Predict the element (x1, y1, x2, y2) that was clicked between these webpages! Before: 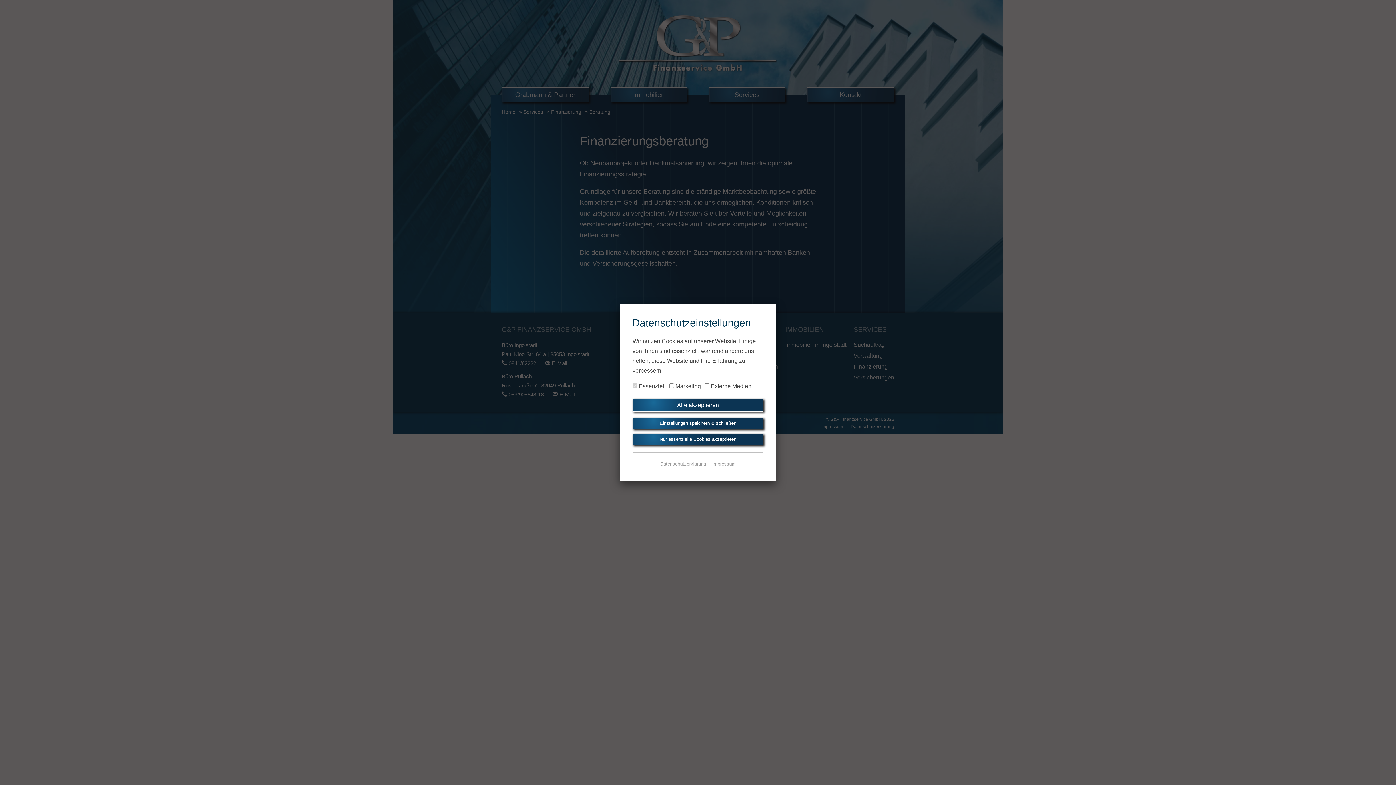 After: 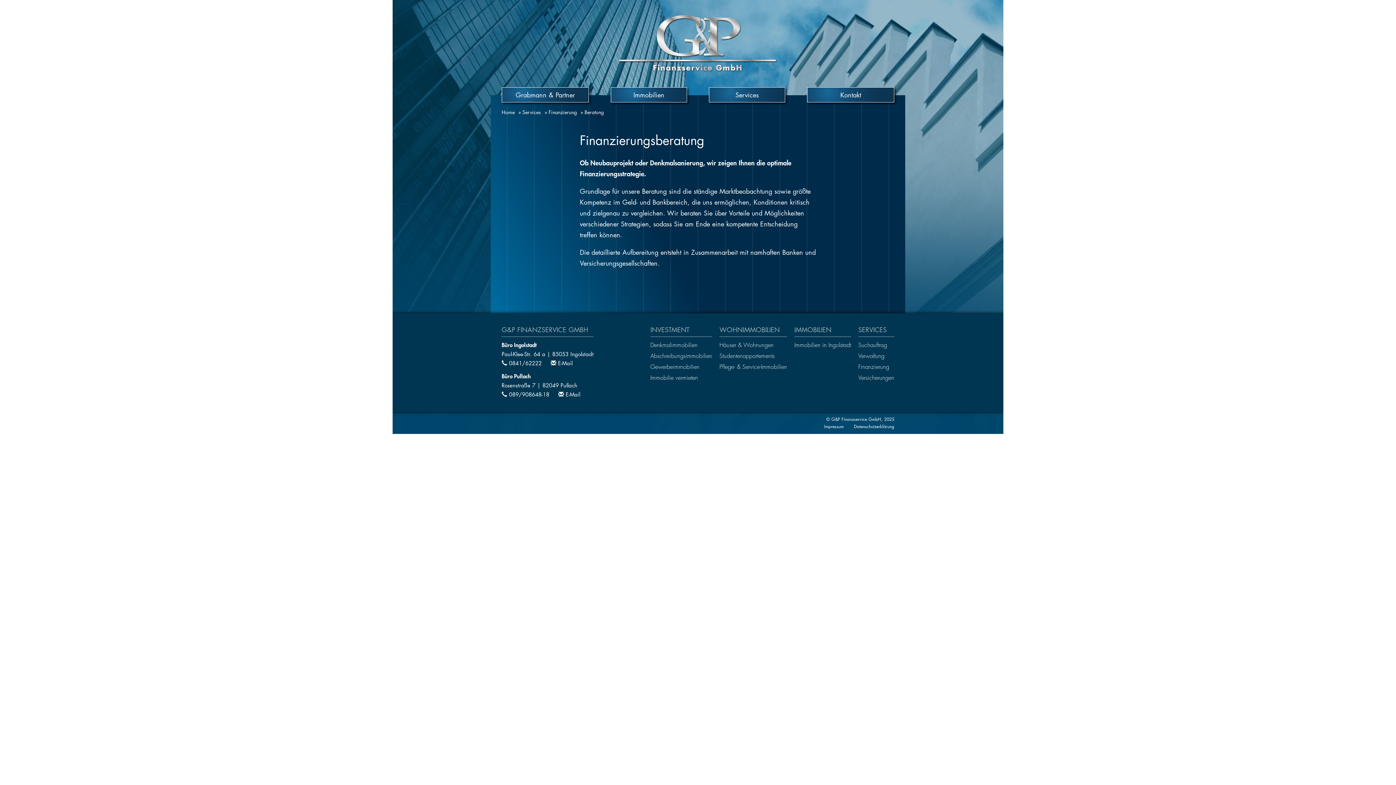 Action: label: Alle akzeptieren bbox: (632, 398, 763, 411)